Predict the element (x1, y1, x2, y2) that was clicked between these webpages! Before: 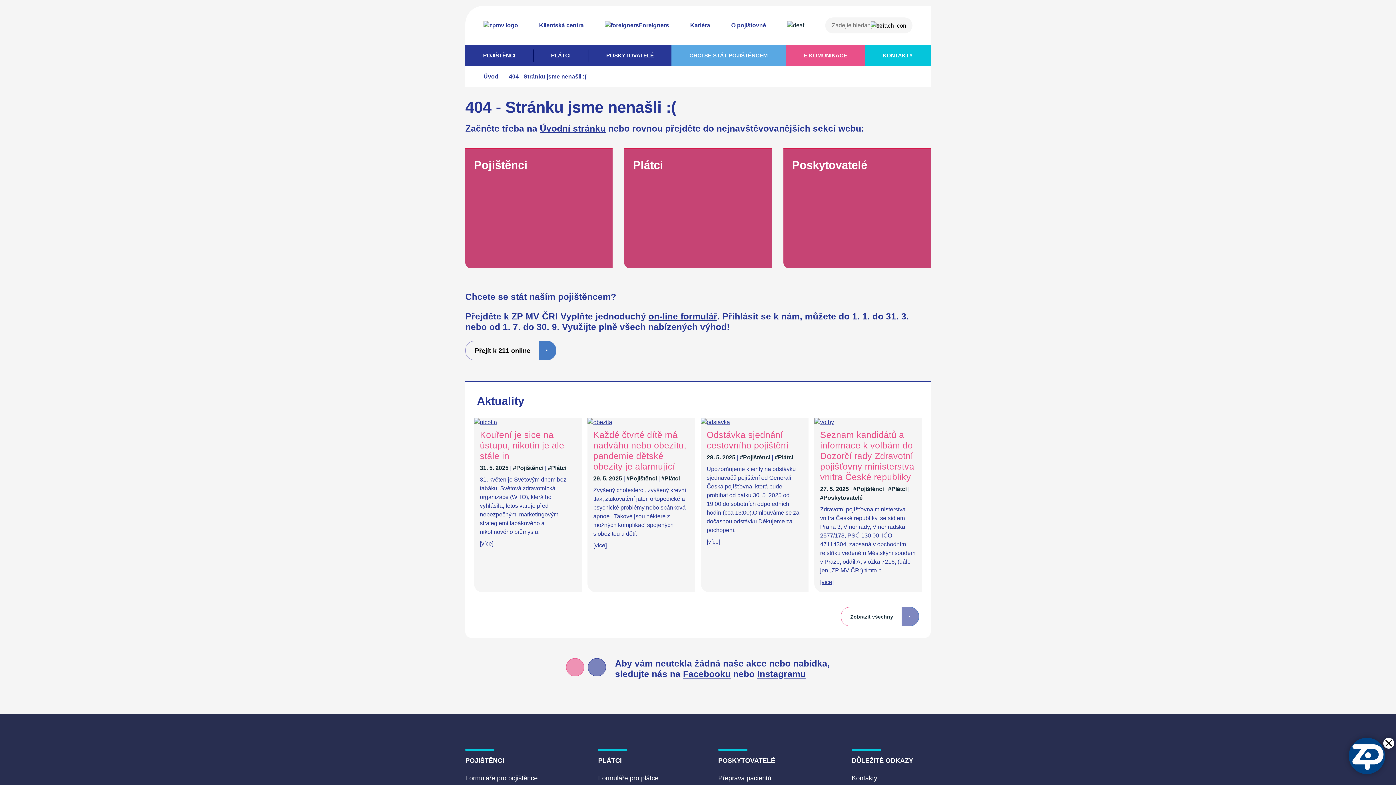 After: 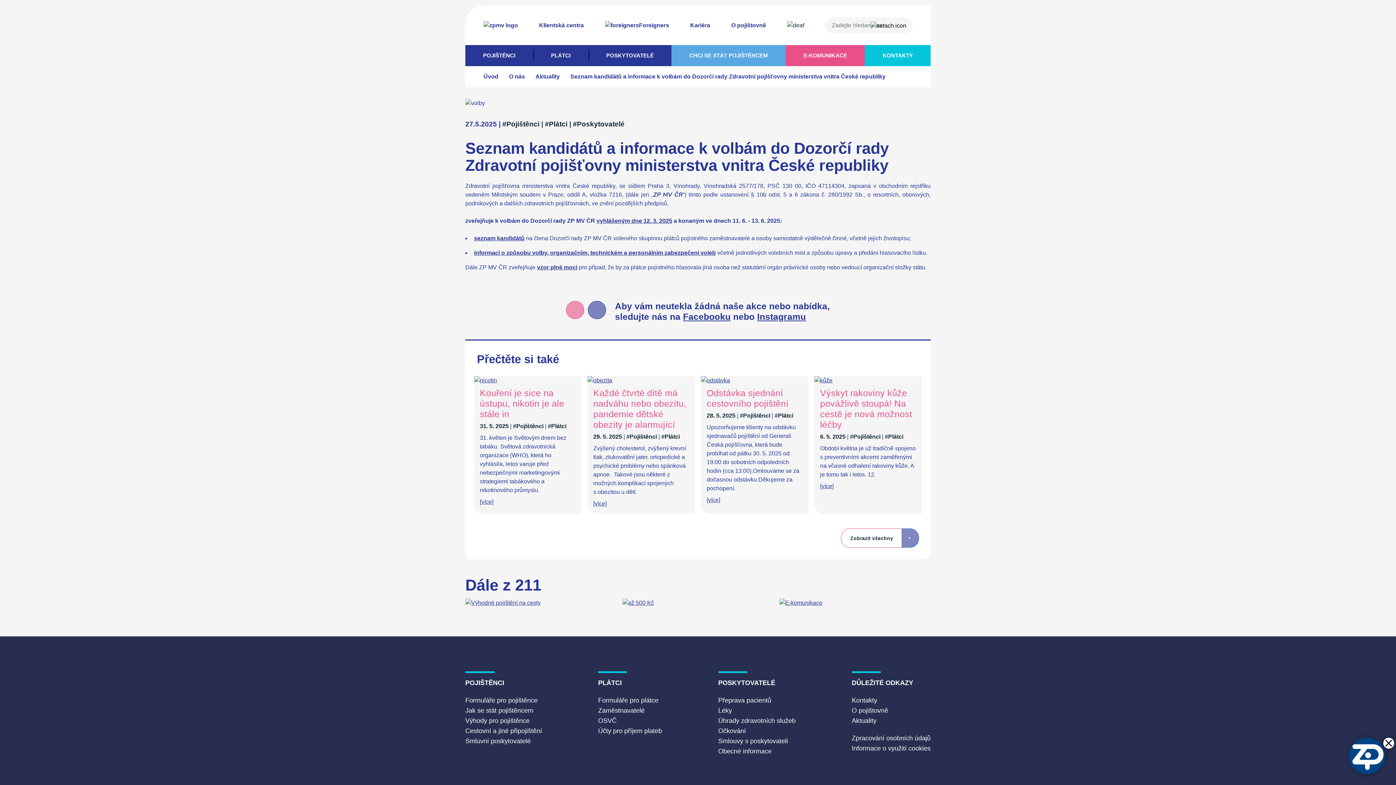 Action: label: Přesměrovat na Seznam kandidátů a informace k volbám do Dozorčí rady Zdravotní pojišťovny ministerstva vnitra České republiky bbox: (820, 579, 833, 585)